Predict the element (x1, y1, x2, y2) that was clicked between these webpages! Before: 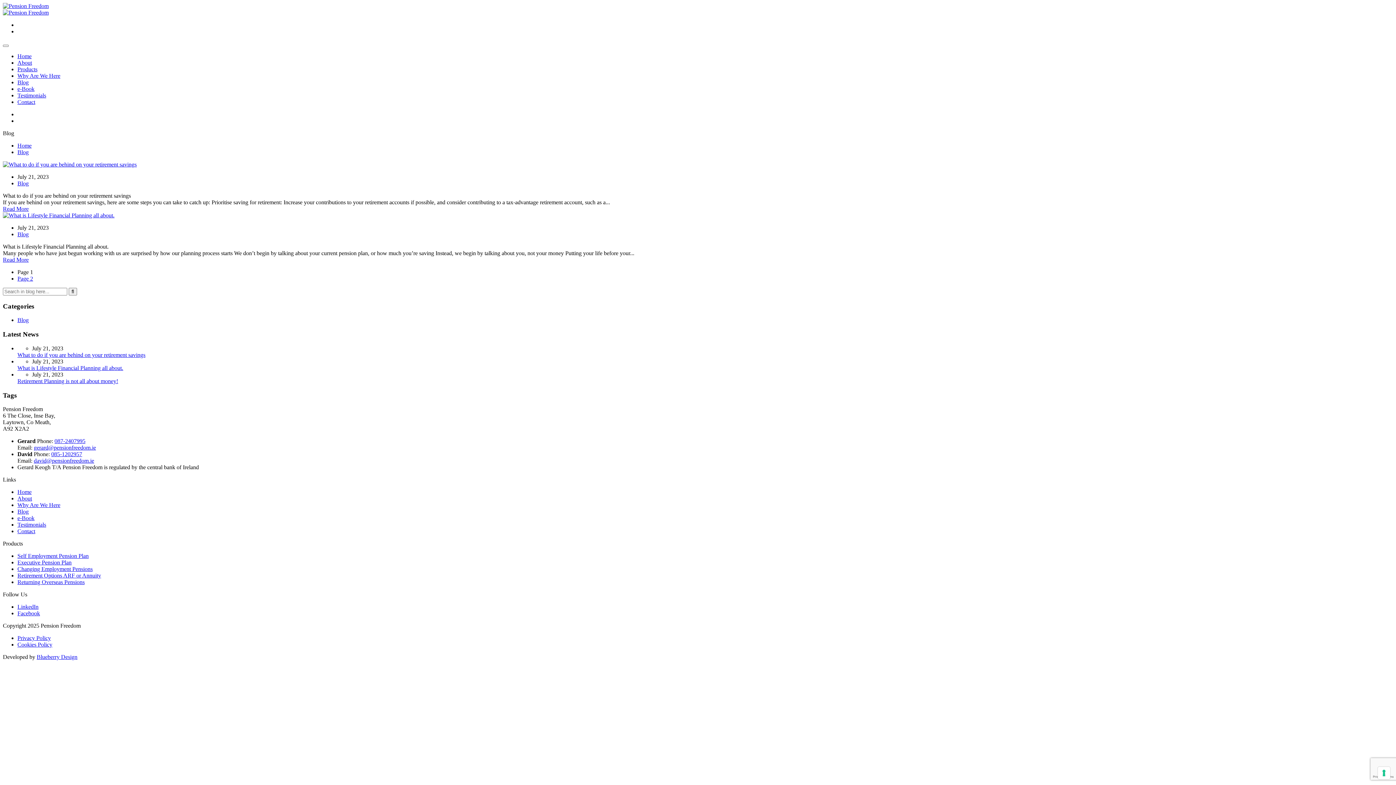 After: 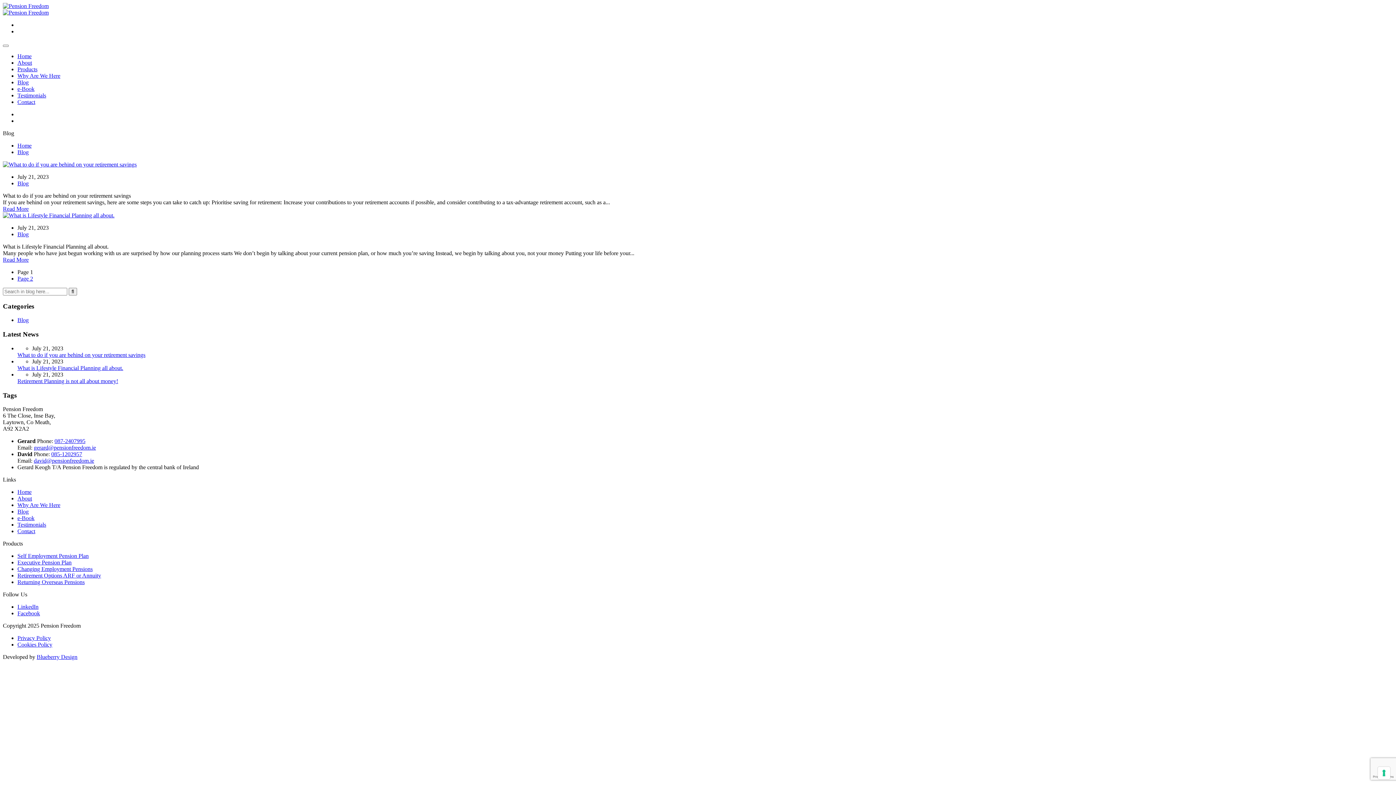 Action: label: gerard@pensionfreedom.ie bbox: (33, 444, 96, 451)